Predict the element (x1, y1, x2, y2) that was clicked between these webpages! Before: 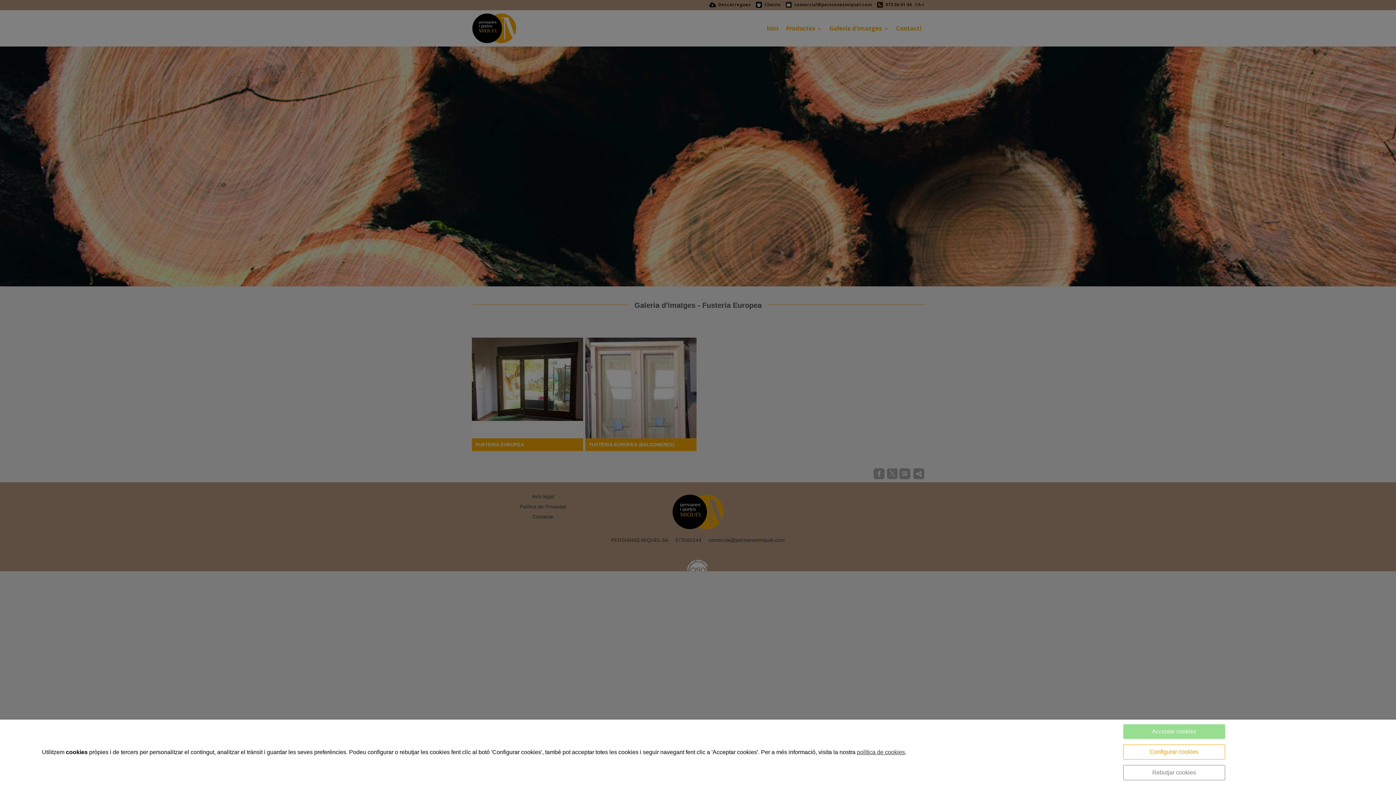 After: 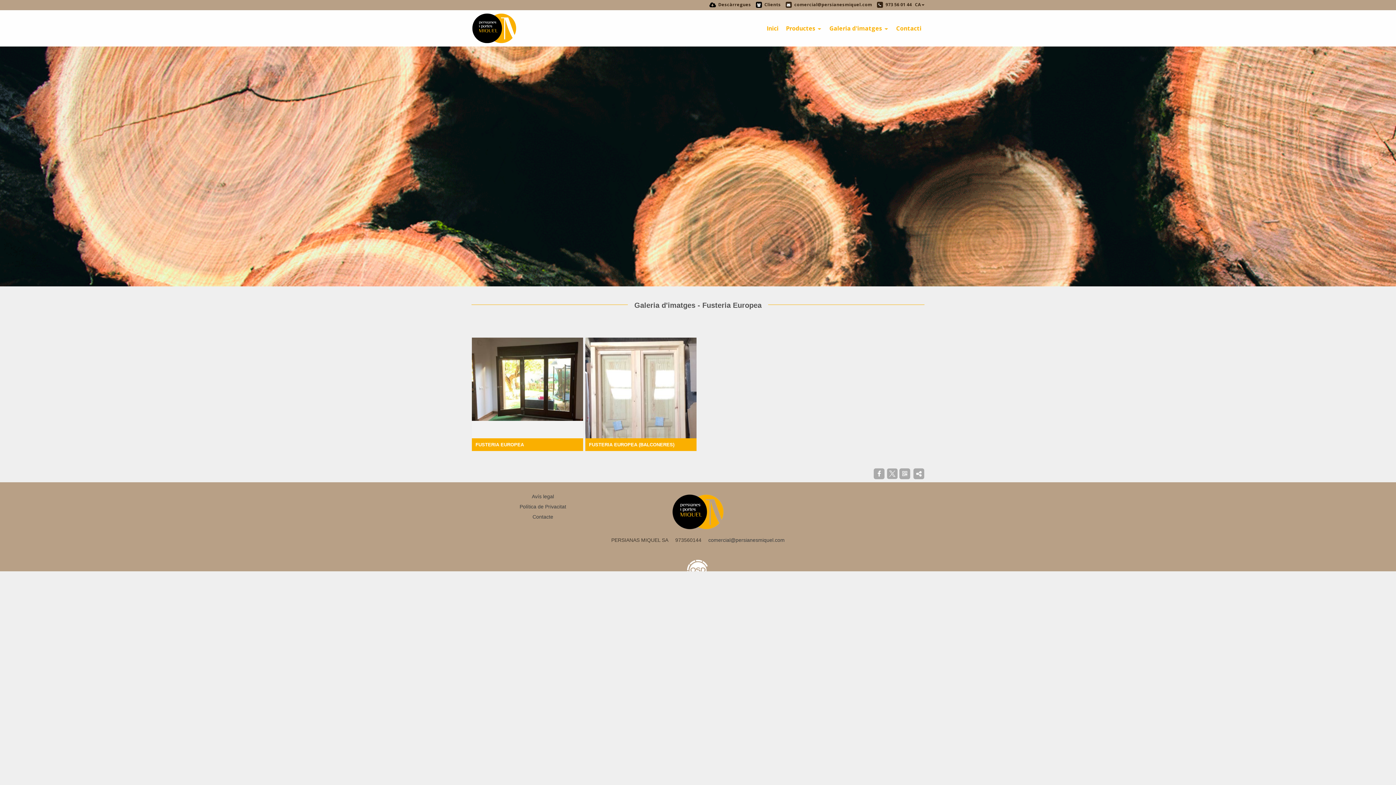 Action: label: Rebutjar cookies bbox: (1123, 765, 1225, 780)